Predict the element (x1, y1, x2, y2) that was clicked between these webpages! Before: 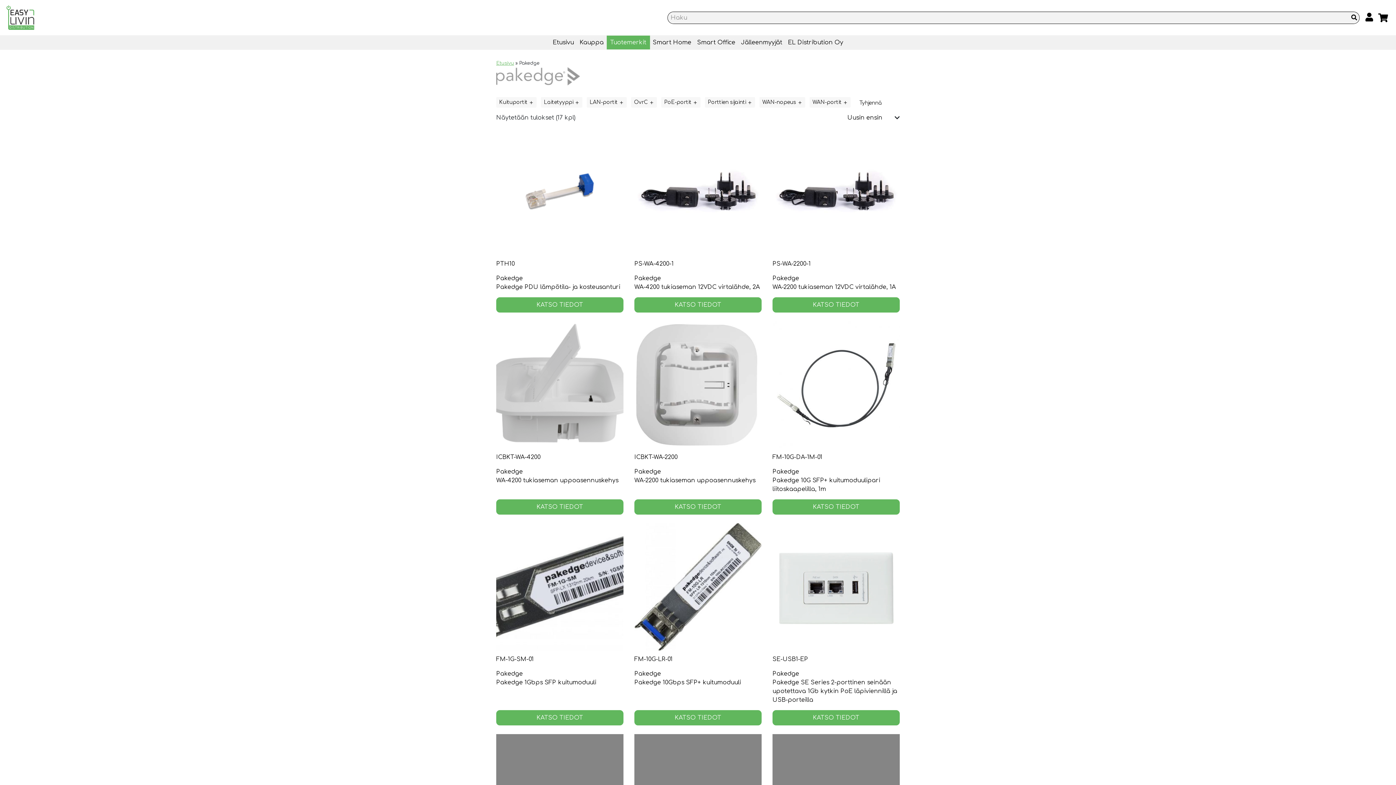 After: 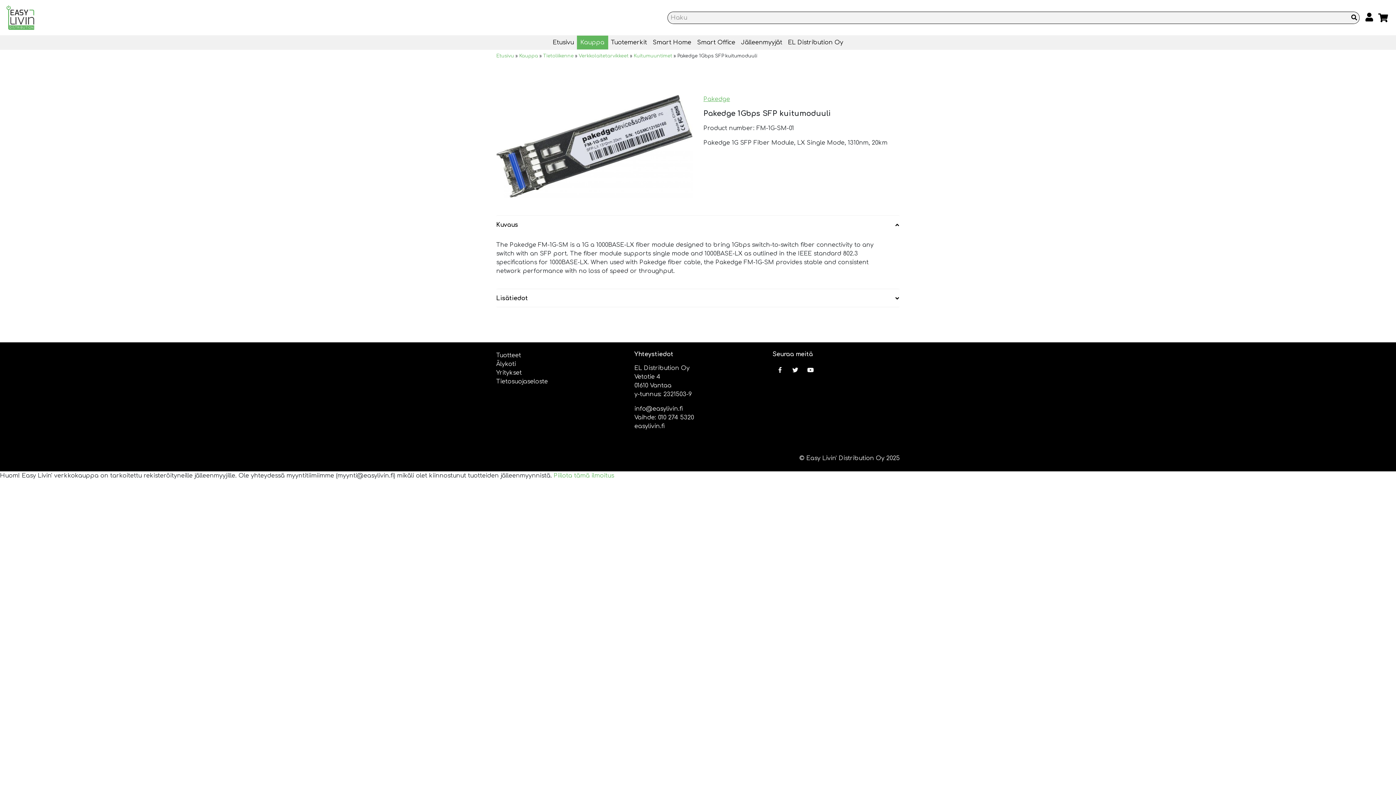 Action: label: Lue lisää “Pakedge 1Gbps SFP kuitumoduuli” asiasta bbox: (496, 710, 623, 725)